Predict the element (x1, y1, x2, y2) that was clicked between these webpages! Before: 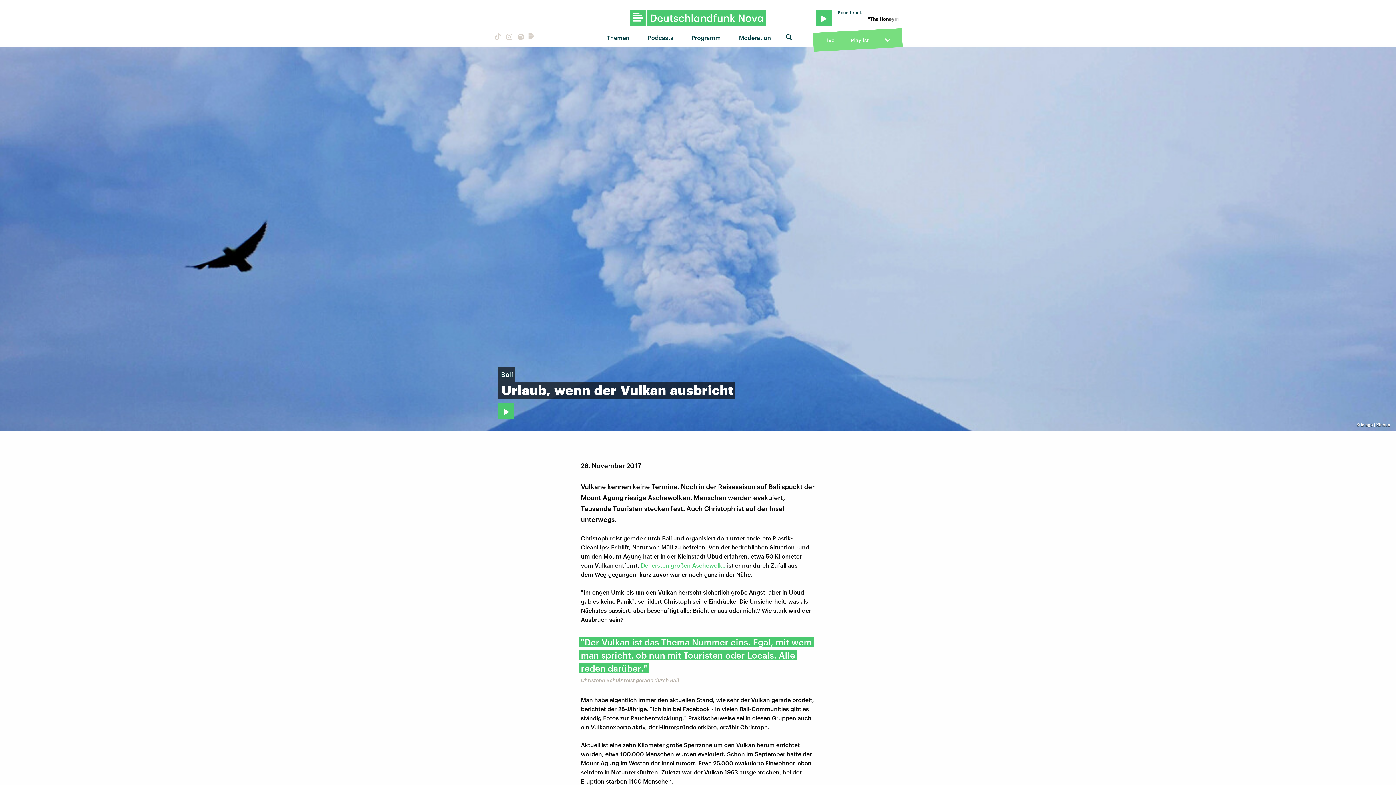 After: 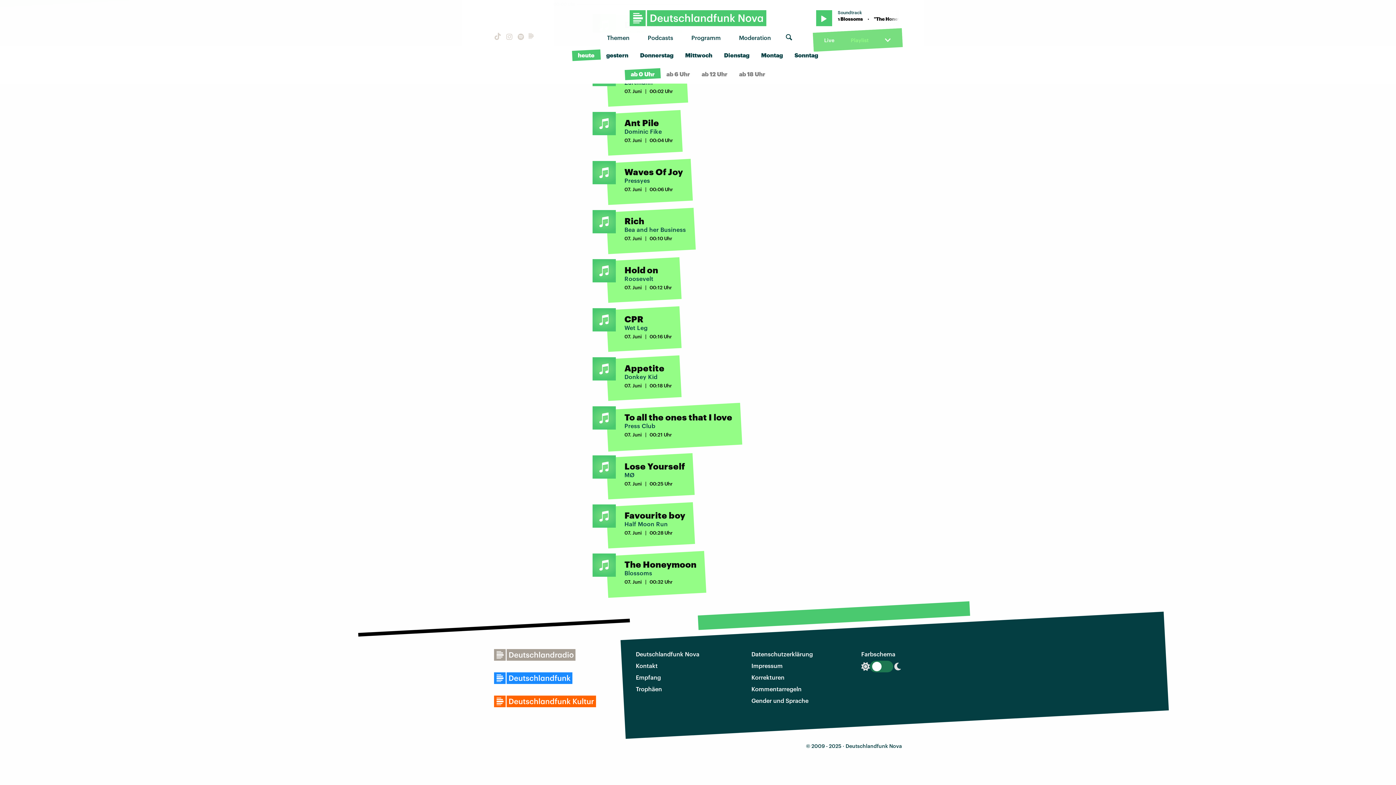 Action: label: Playlist bbox: (850, 35, 868, 44)